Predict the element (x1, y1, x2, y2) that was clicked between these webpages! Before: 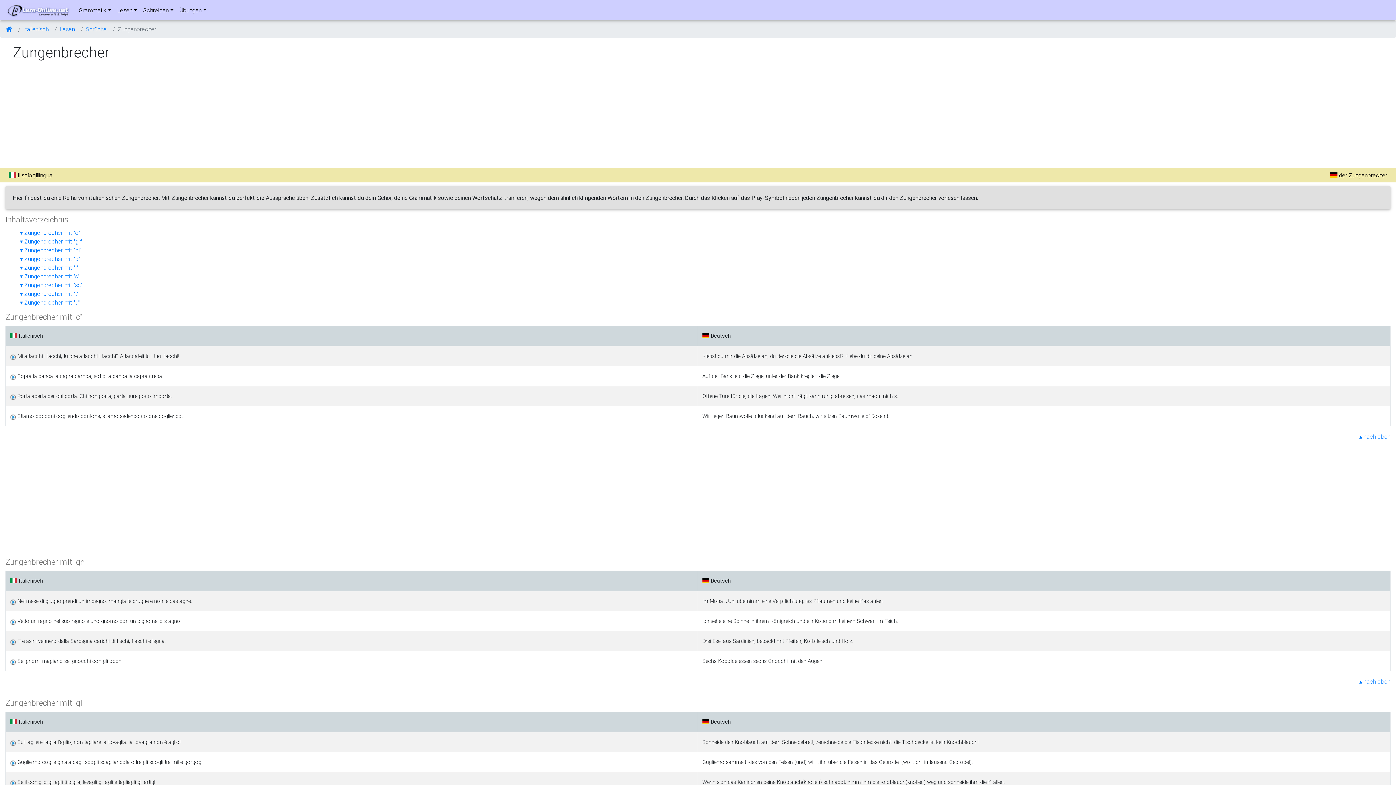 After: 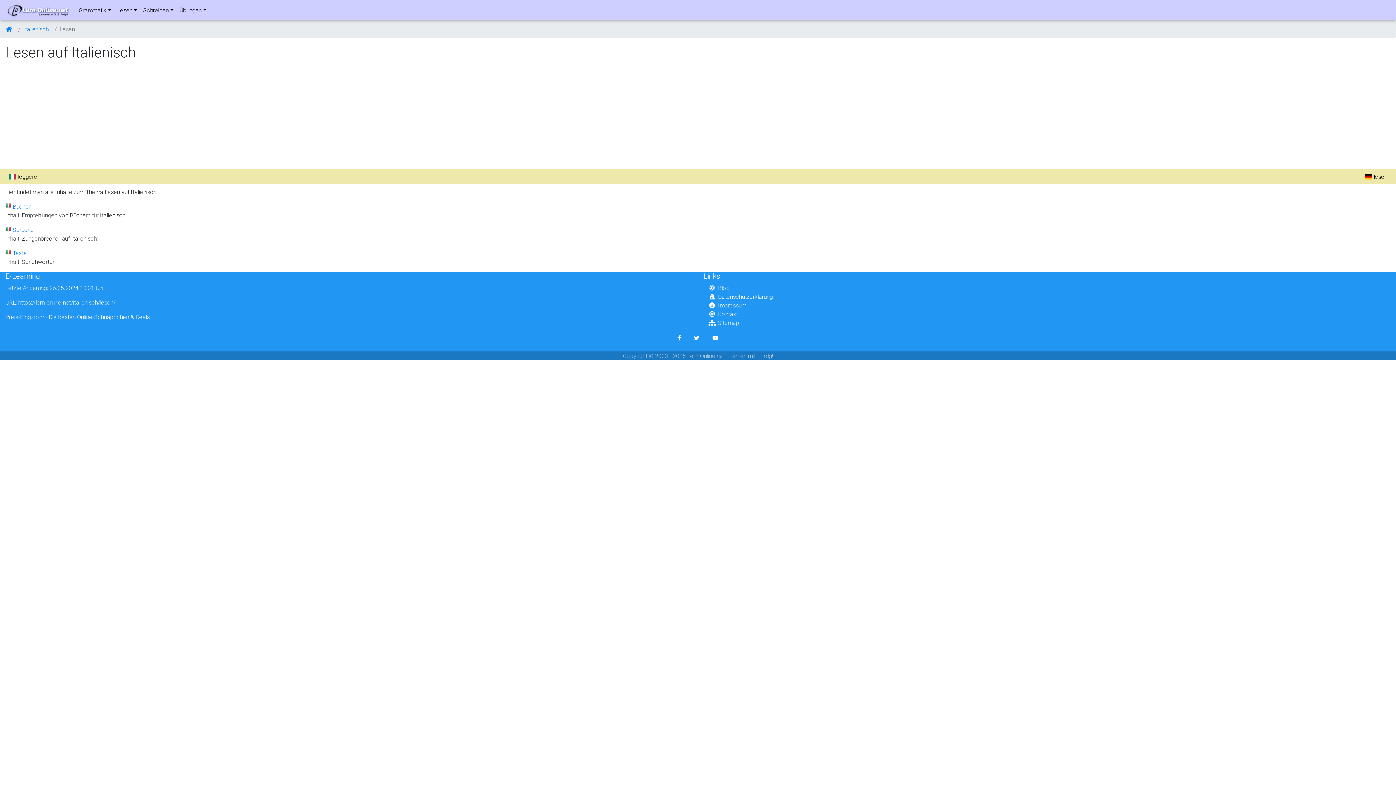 Action: bbox: (59, 25, 74, 32) label: Lesen